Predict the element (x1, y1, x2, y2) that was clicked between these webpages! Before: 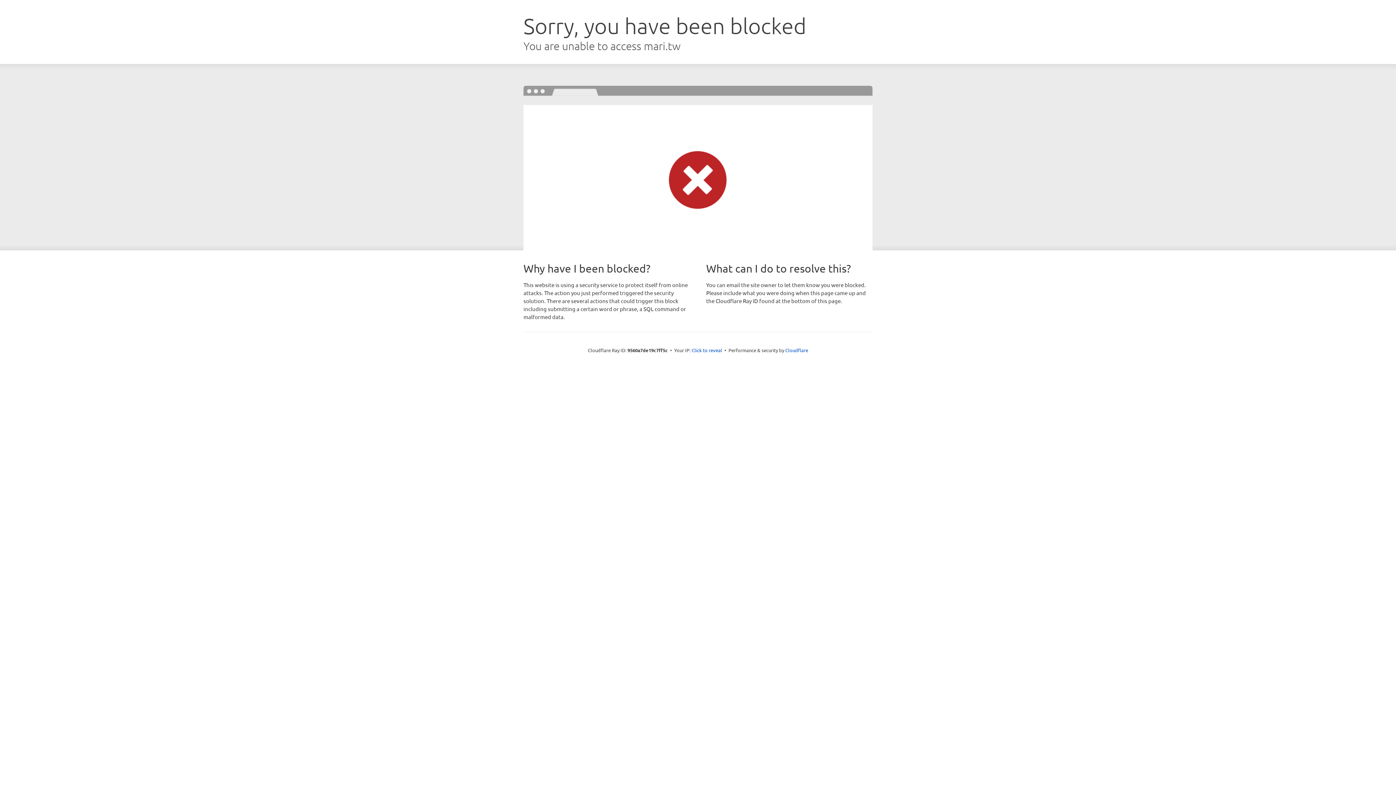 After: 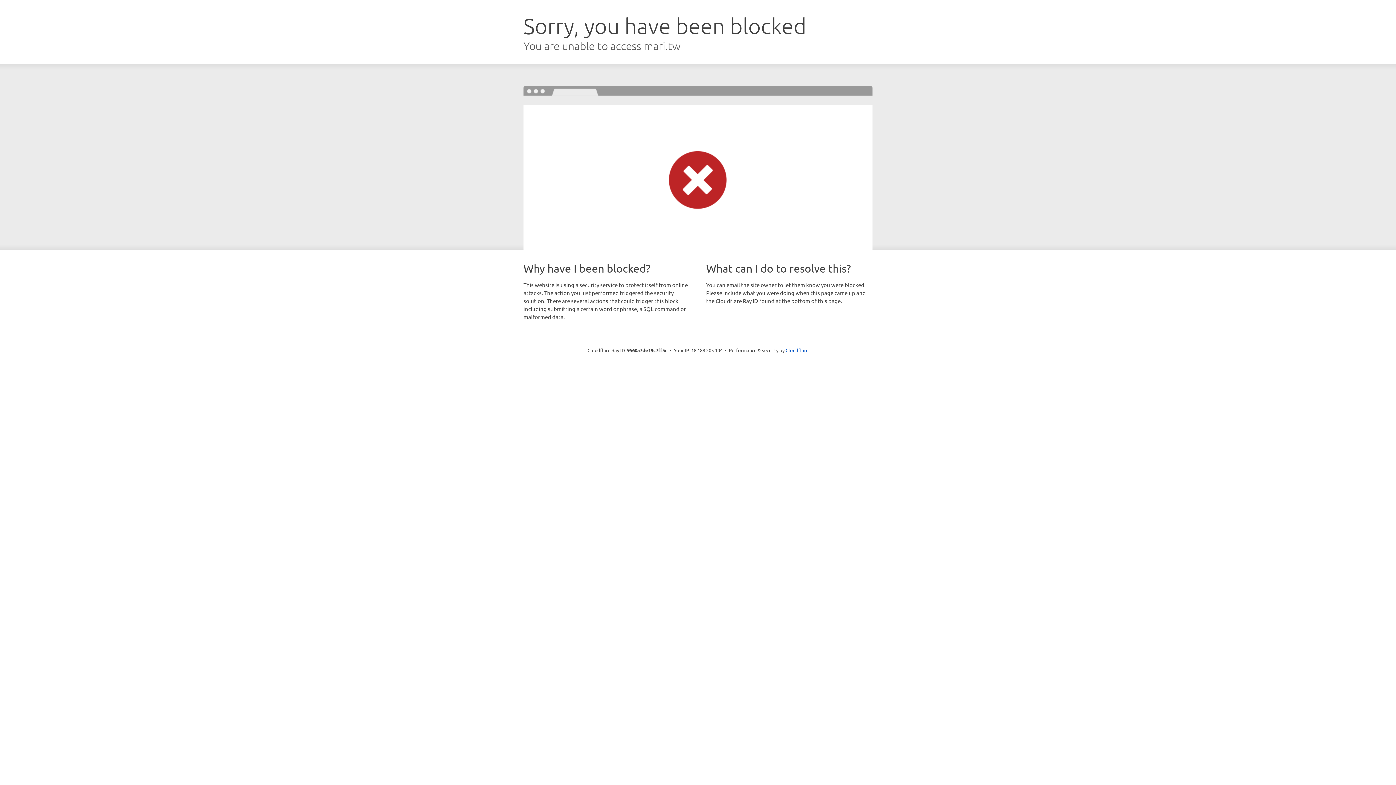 Action: label: Click to reveal bbox: (691, 346, 722, 353)